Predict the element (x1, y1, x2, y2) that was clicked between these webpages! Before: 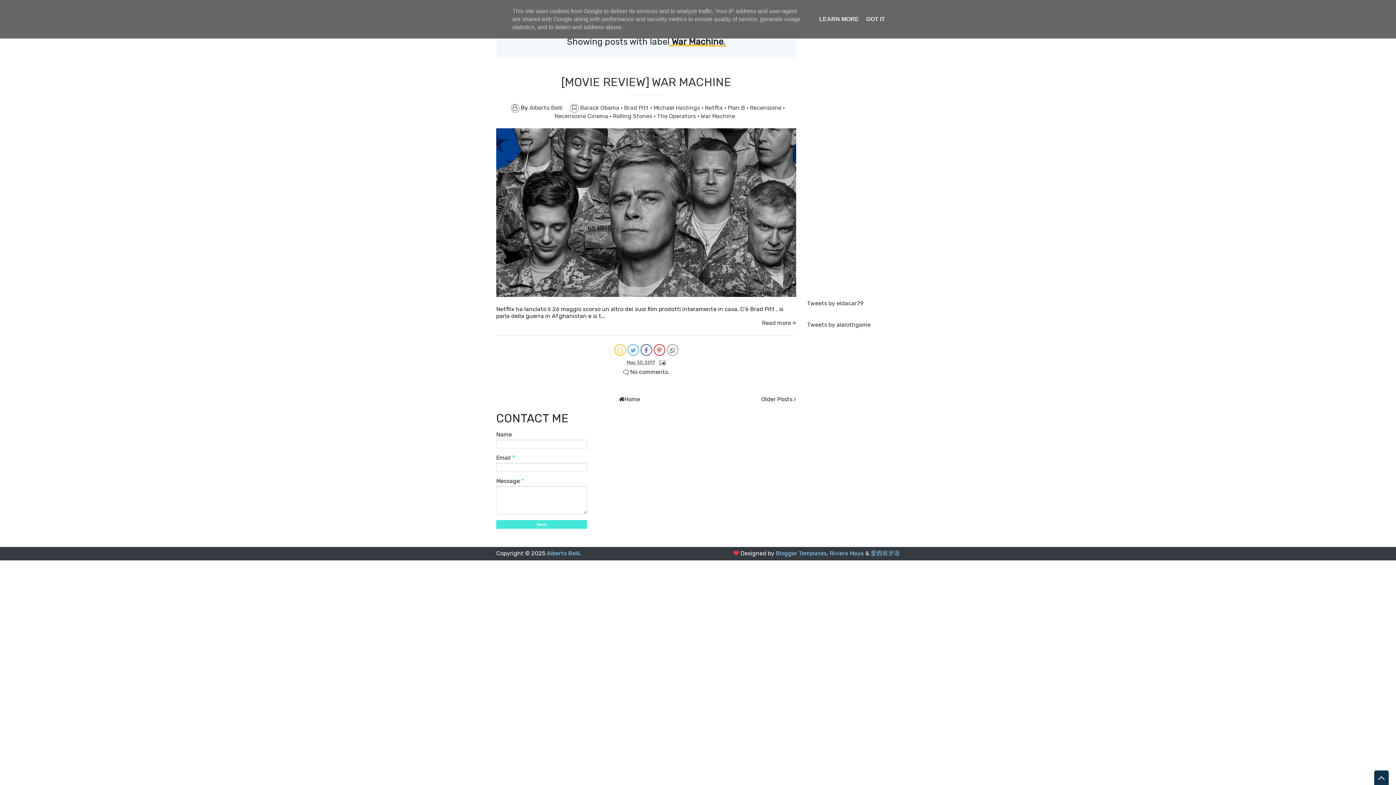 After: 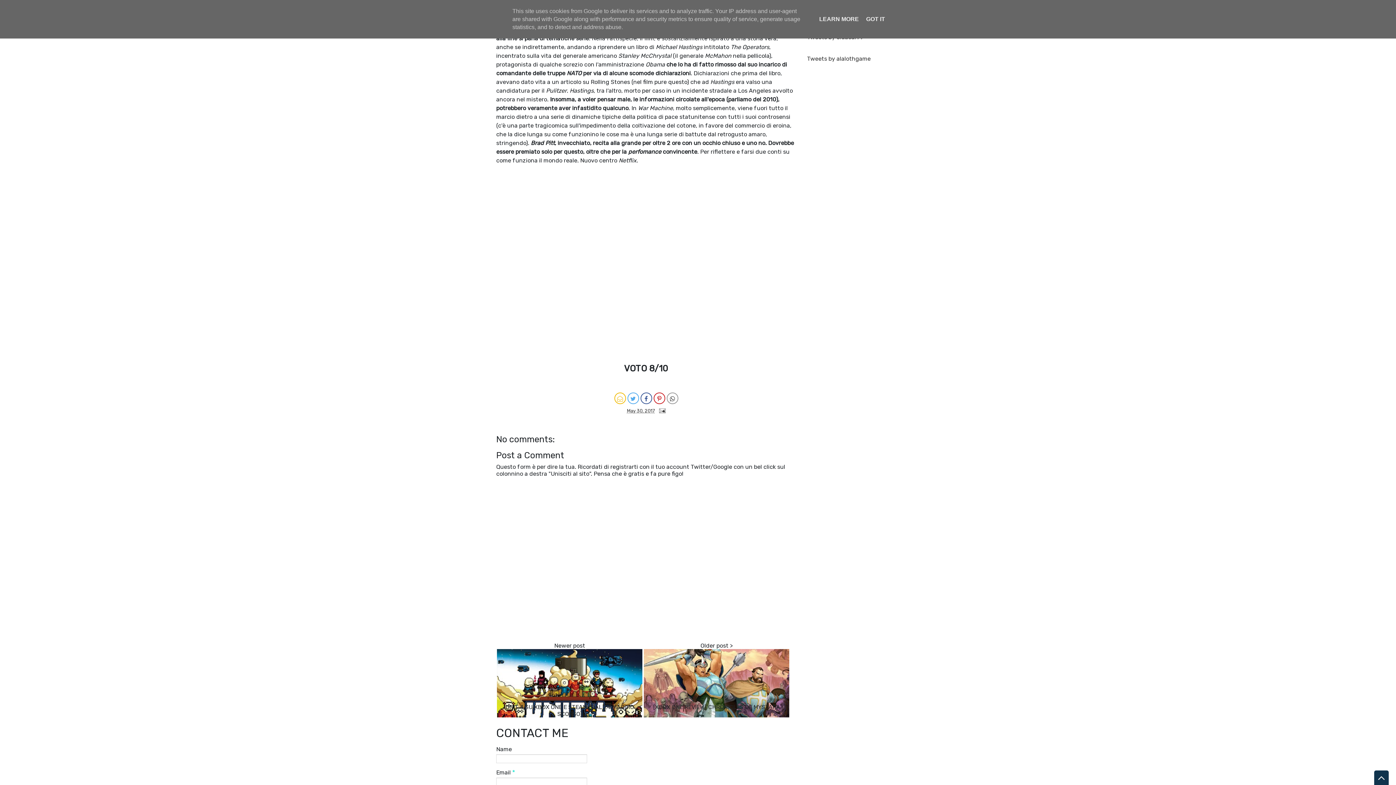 Action: bbox: (762, 319, 796, 326) label: Read more »